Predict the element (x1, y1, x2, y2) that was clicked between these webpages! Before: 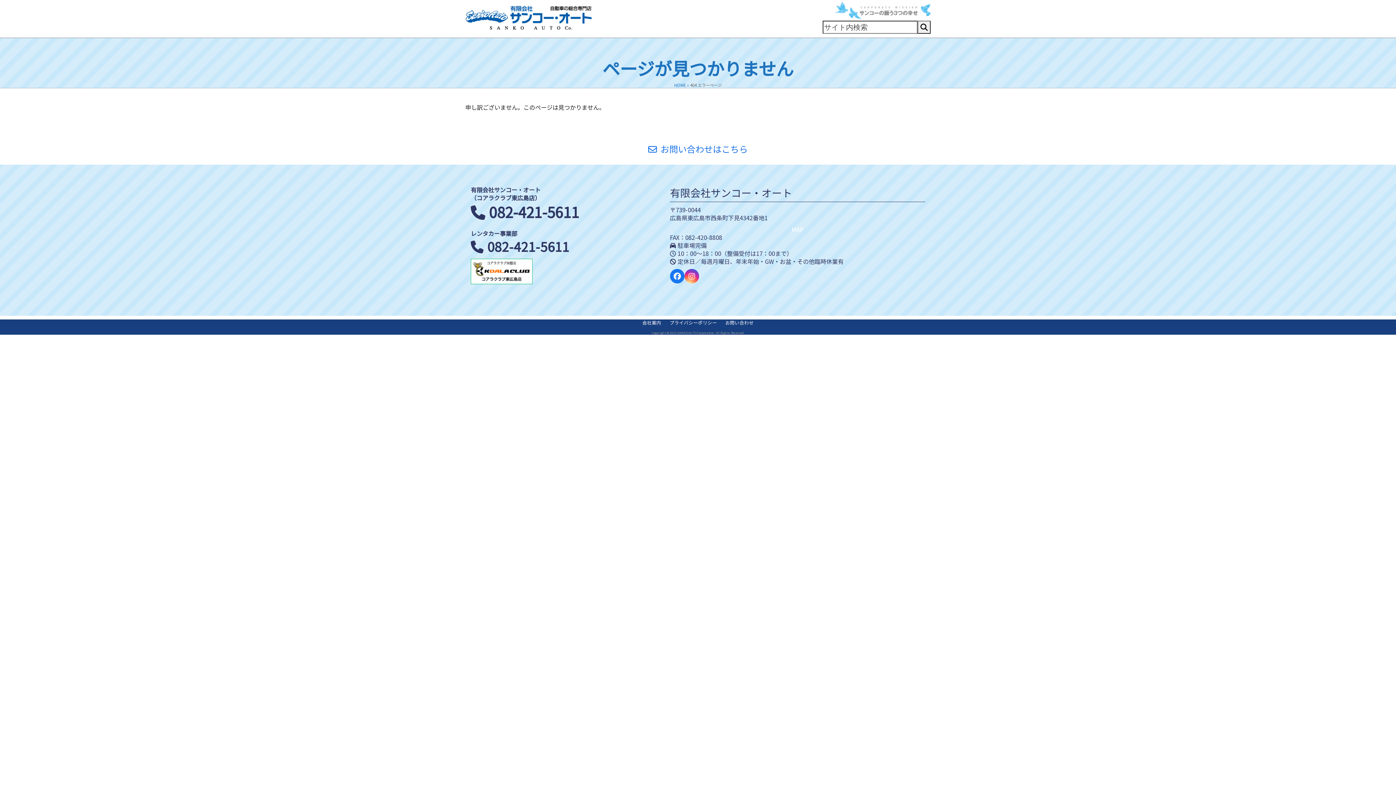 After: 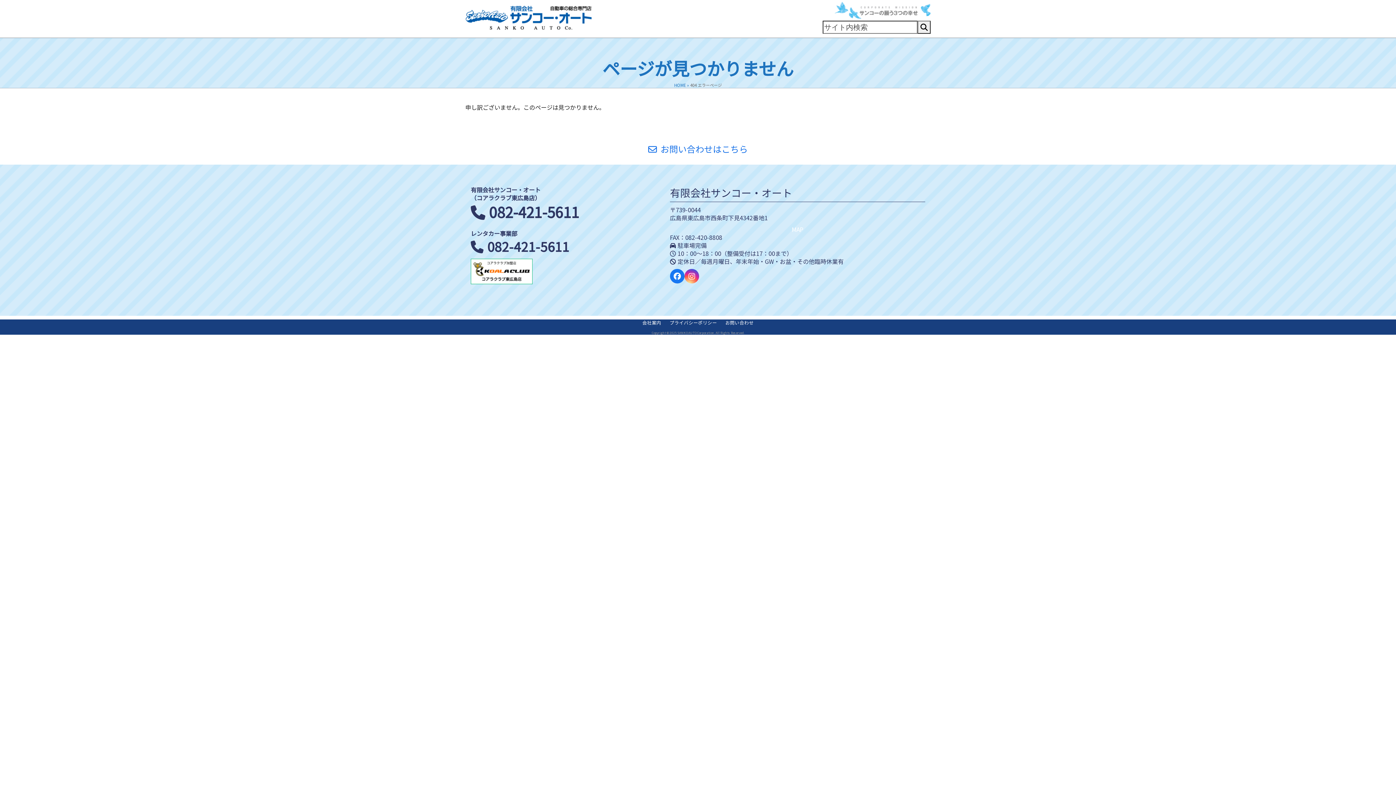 Action: bbox: (470, 266, 532, 274)